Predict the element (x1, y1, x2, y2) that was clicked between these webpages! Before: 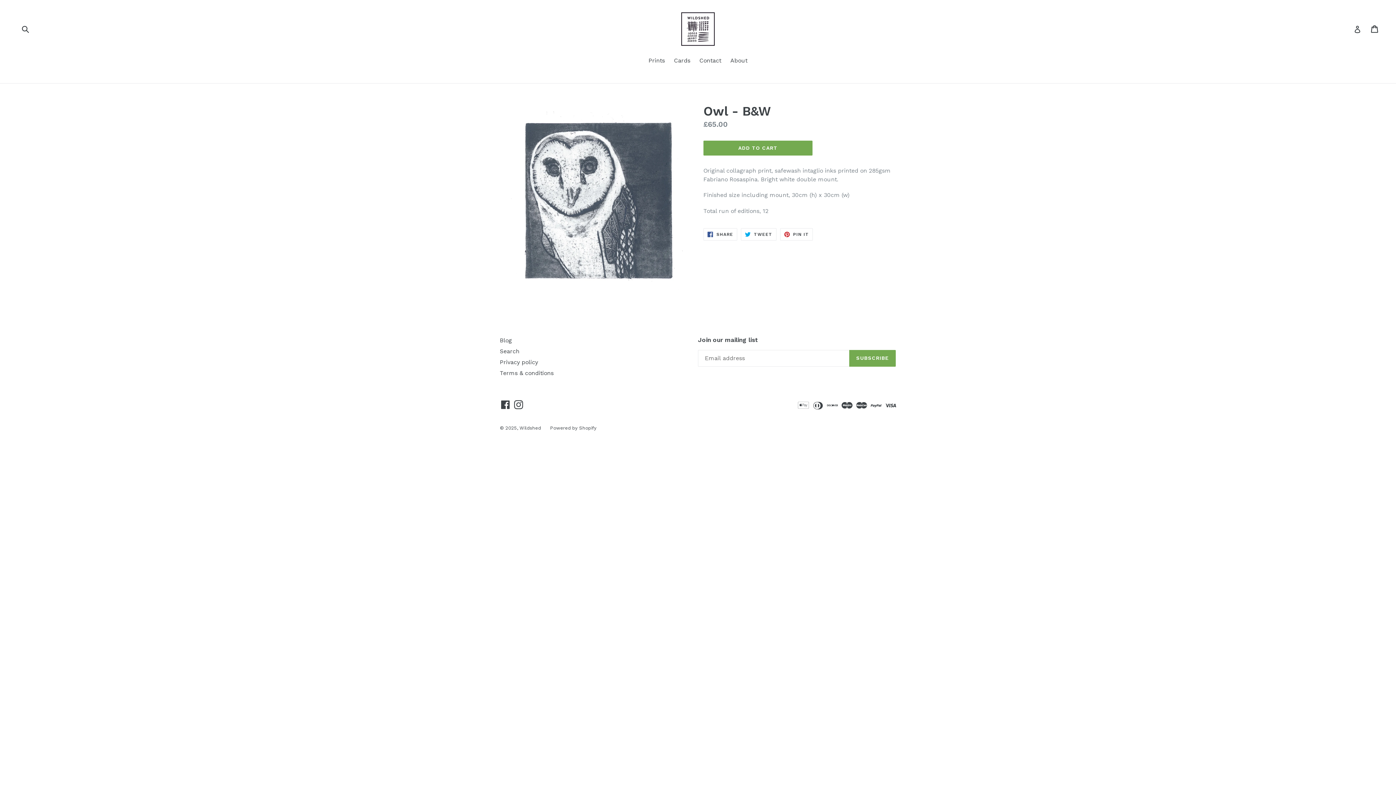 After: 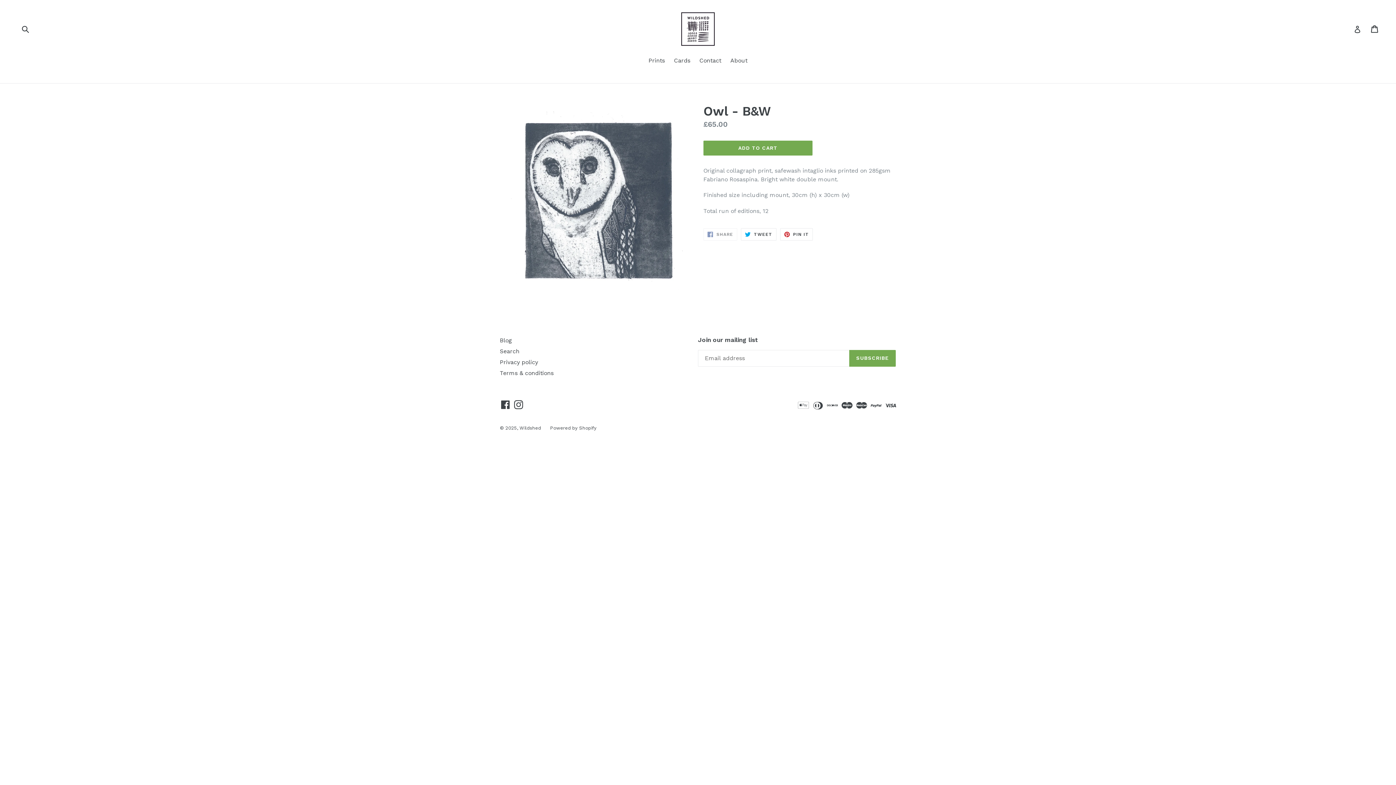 Action: label:  SHARE
SHARE ON FACEBOOK bbox: (703, 228, 737, 240)